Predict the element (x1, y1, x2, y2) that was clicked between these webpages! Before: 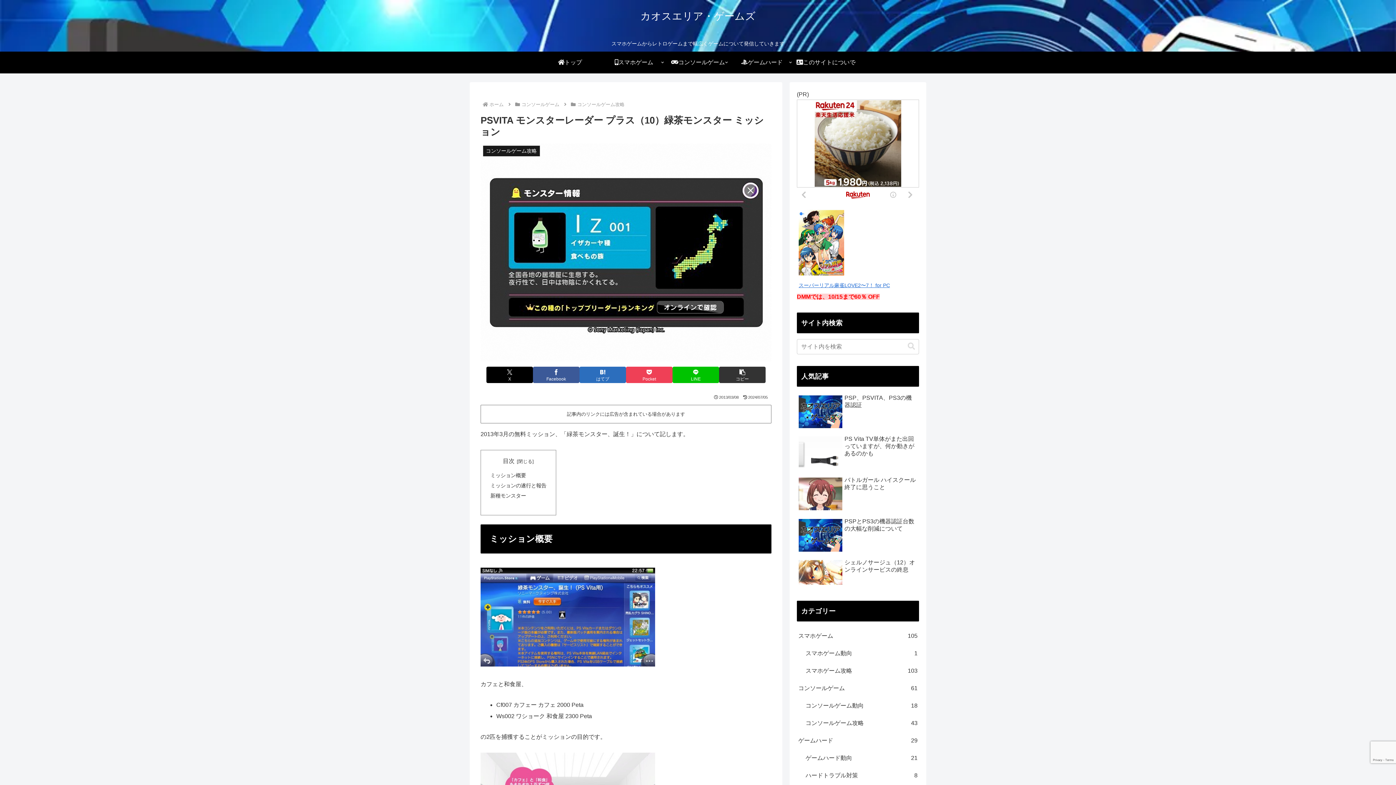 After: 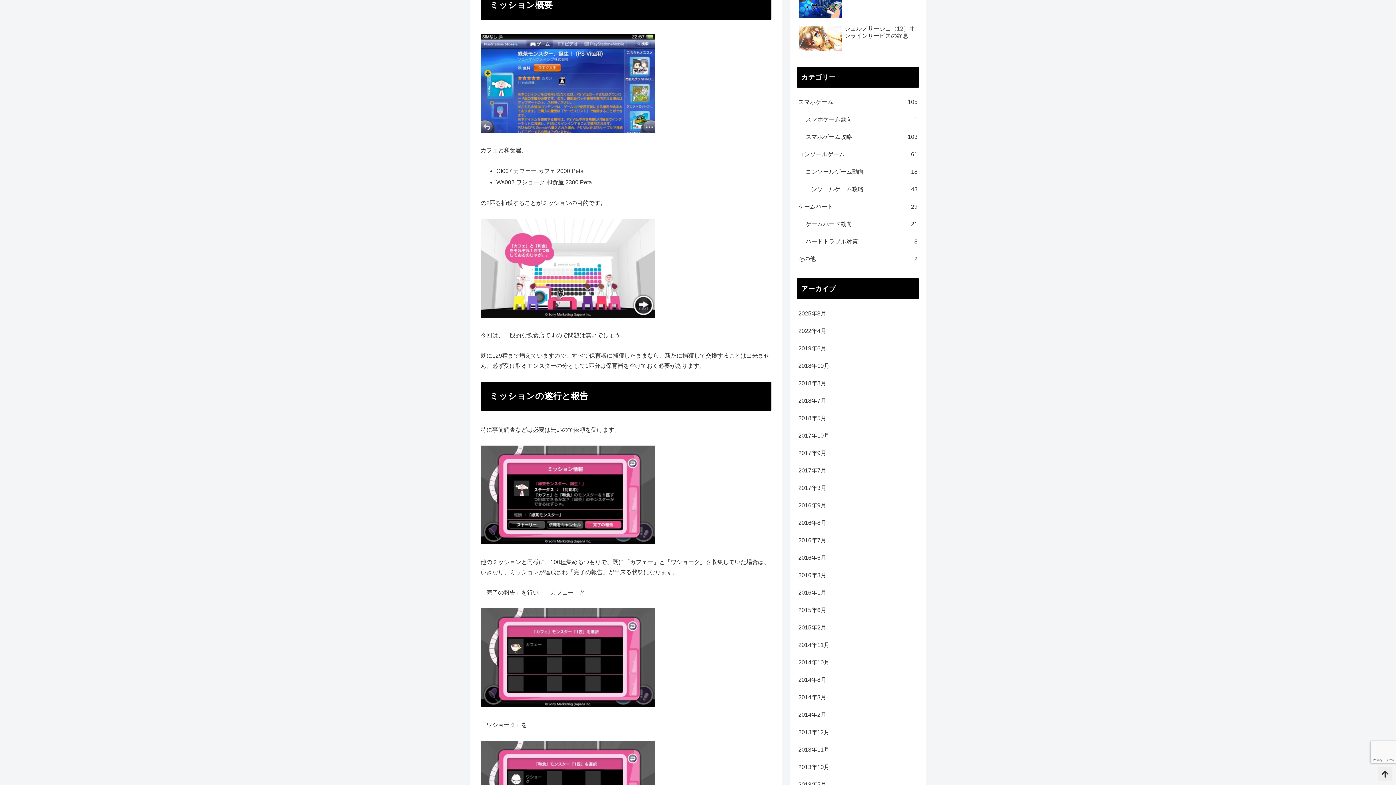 Action: label: ミッション概要 bbox: (490, 472, 526, 478)